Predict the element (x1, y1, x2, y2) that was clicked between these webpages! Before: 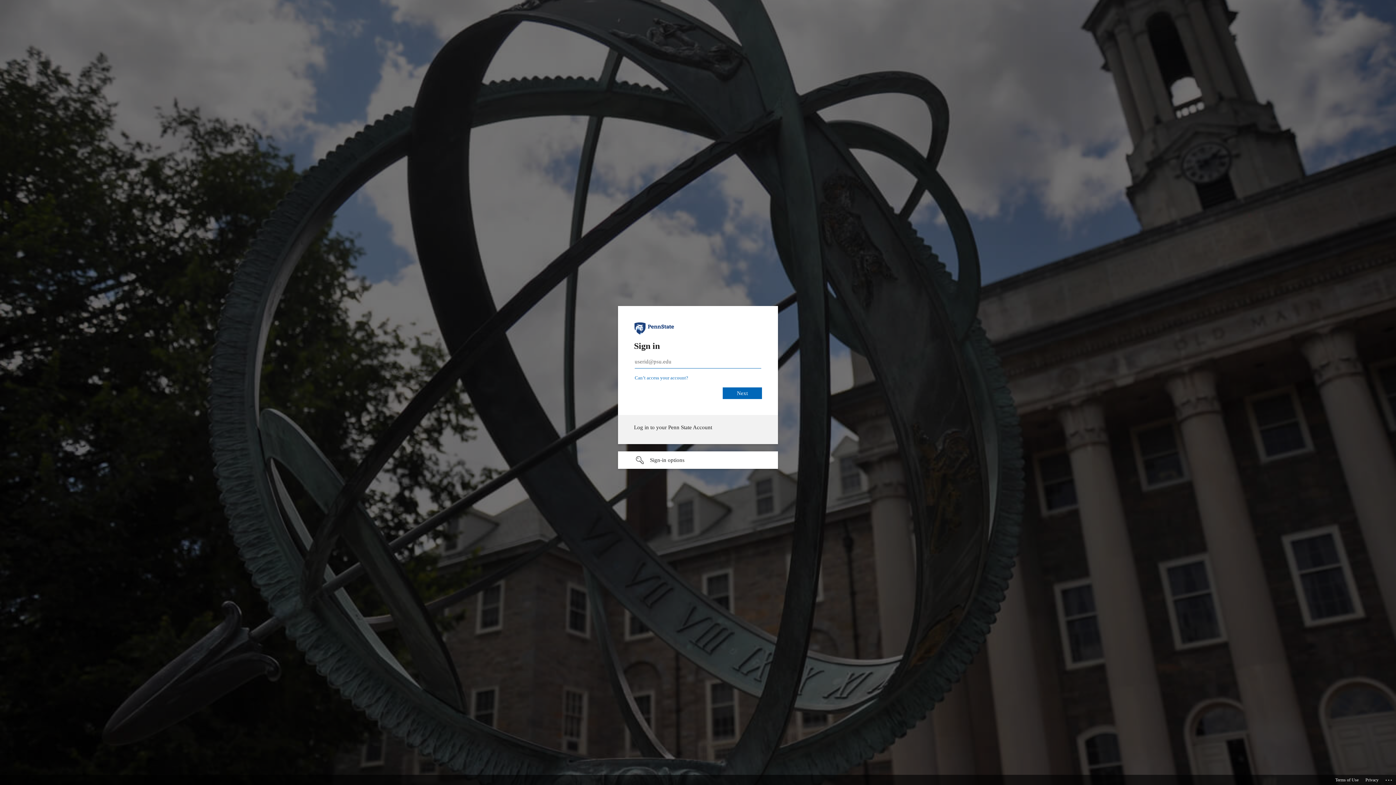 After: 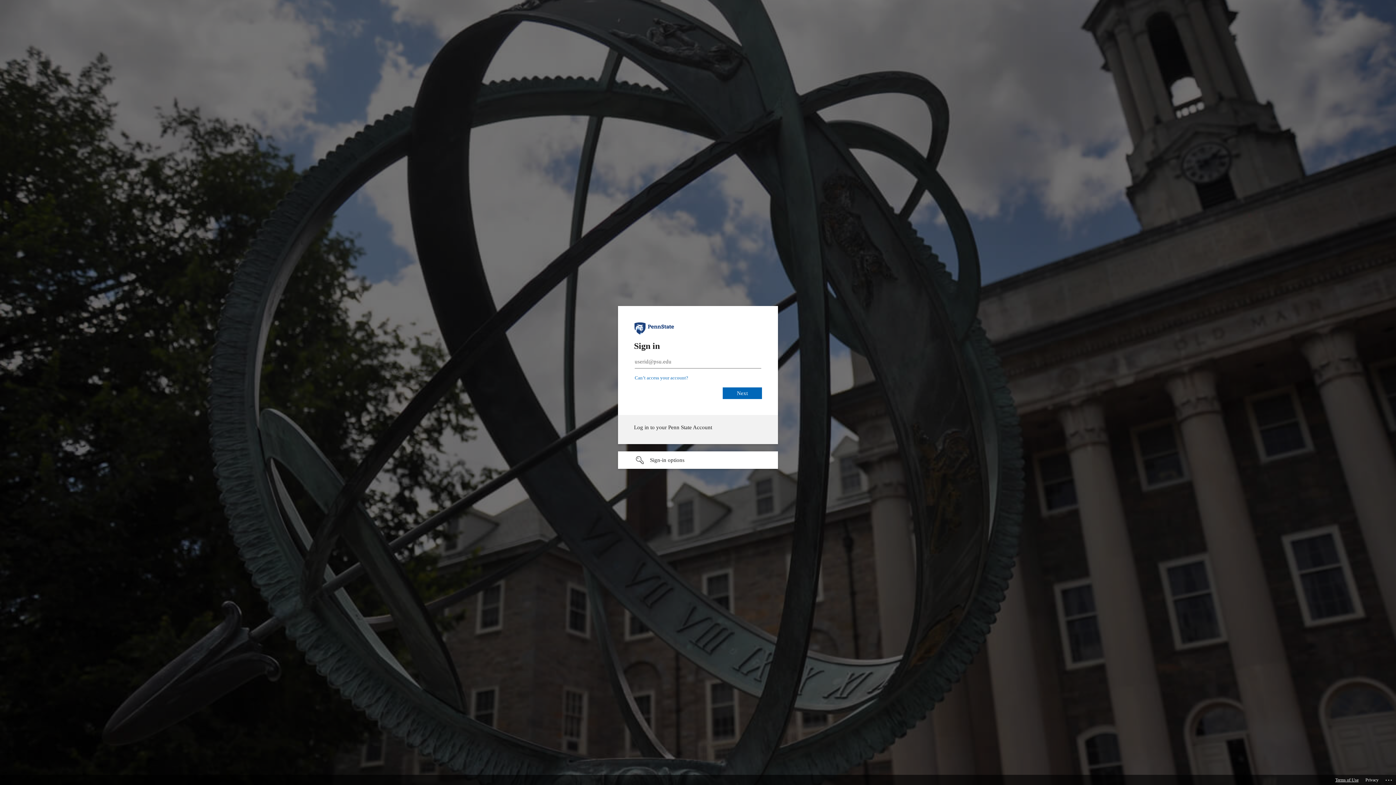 Action: bbox: (1335, 775, 1358, 785) label: Terms of Use